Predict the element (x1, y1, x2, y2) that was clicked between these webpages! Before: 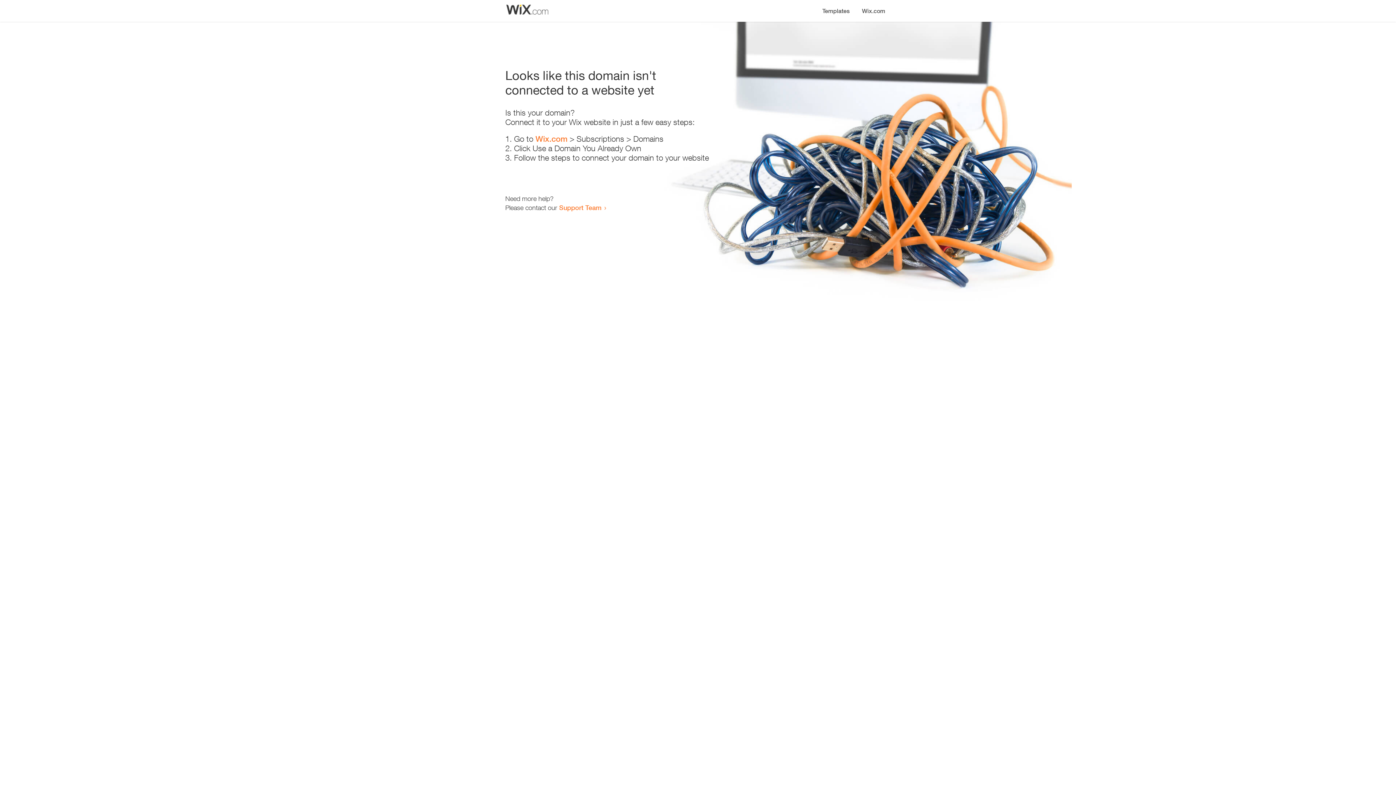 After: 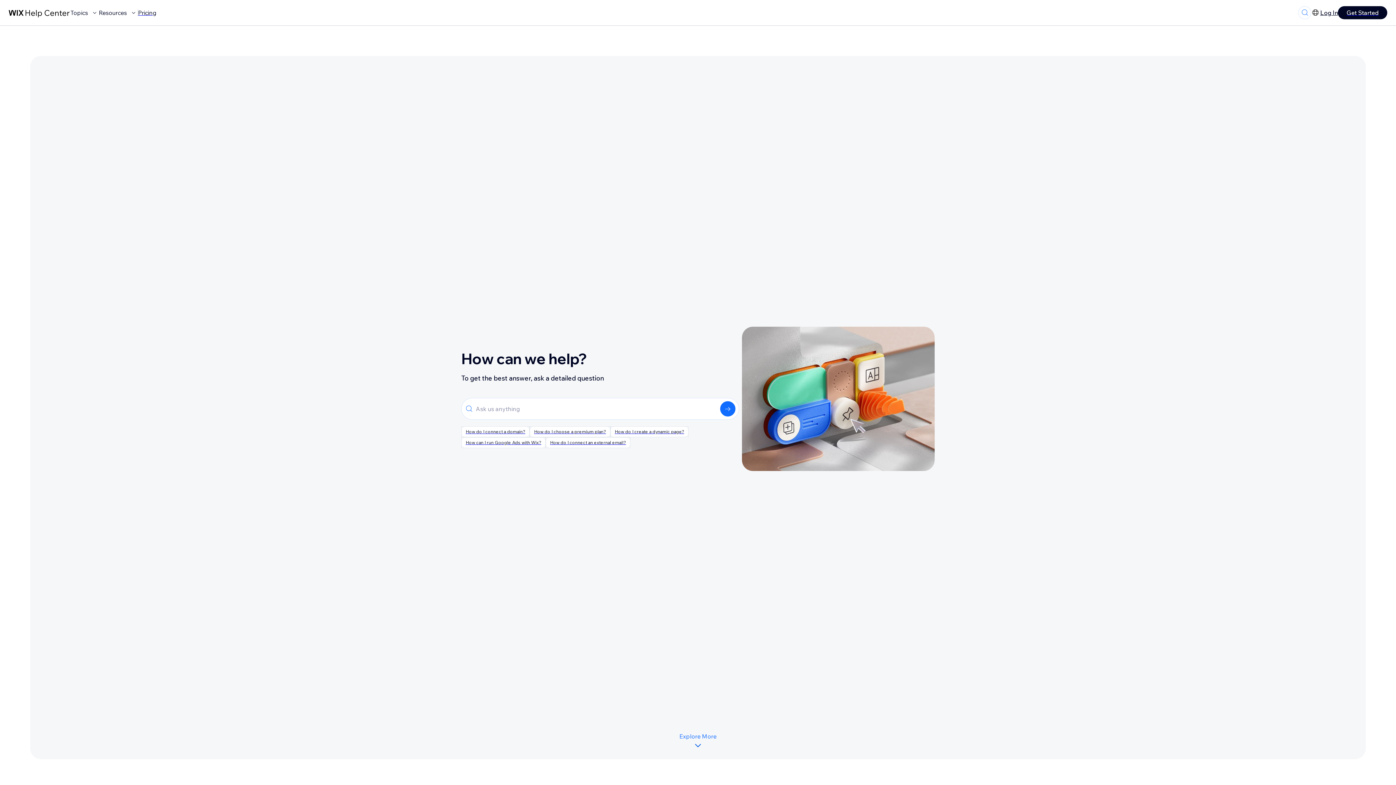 Action: bbox: (559, 203, 601, 211) label: Support Team